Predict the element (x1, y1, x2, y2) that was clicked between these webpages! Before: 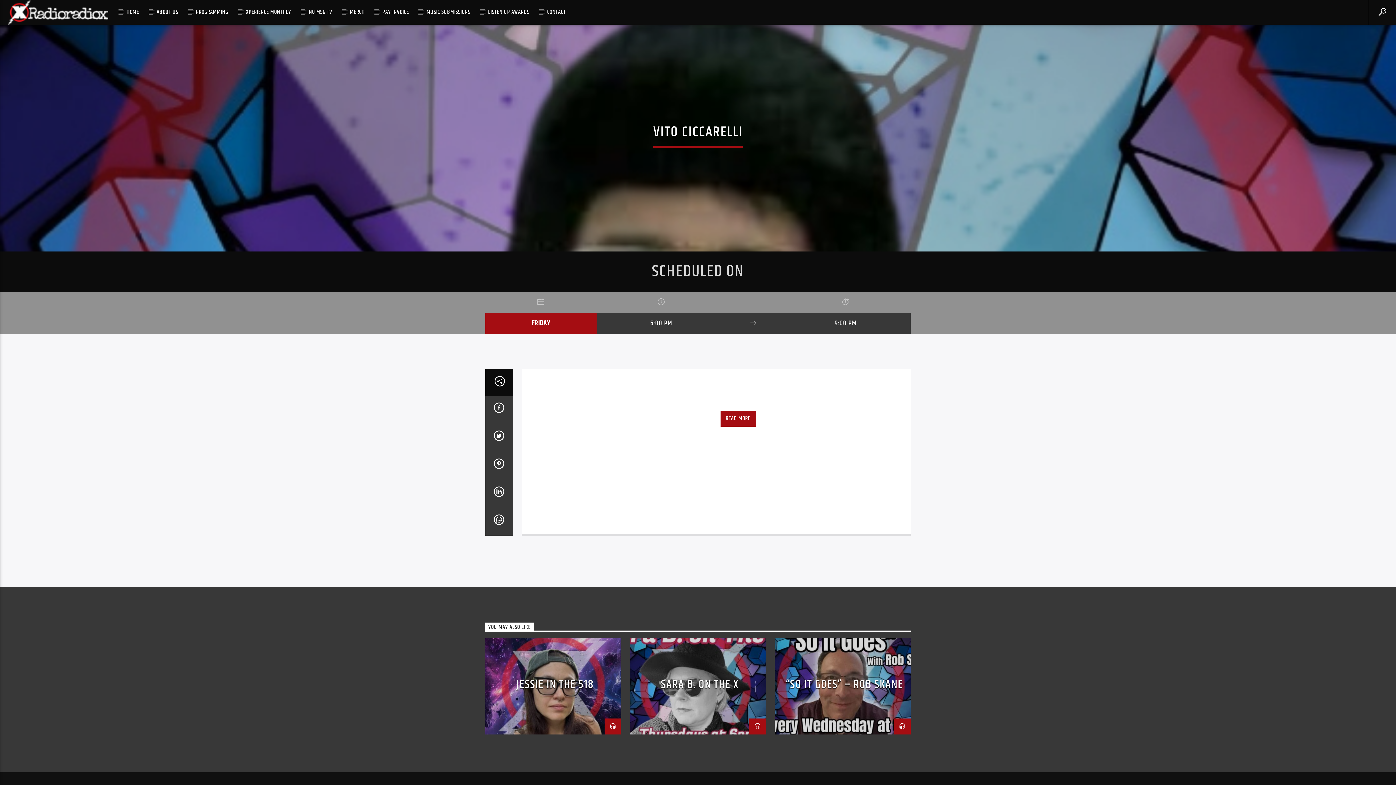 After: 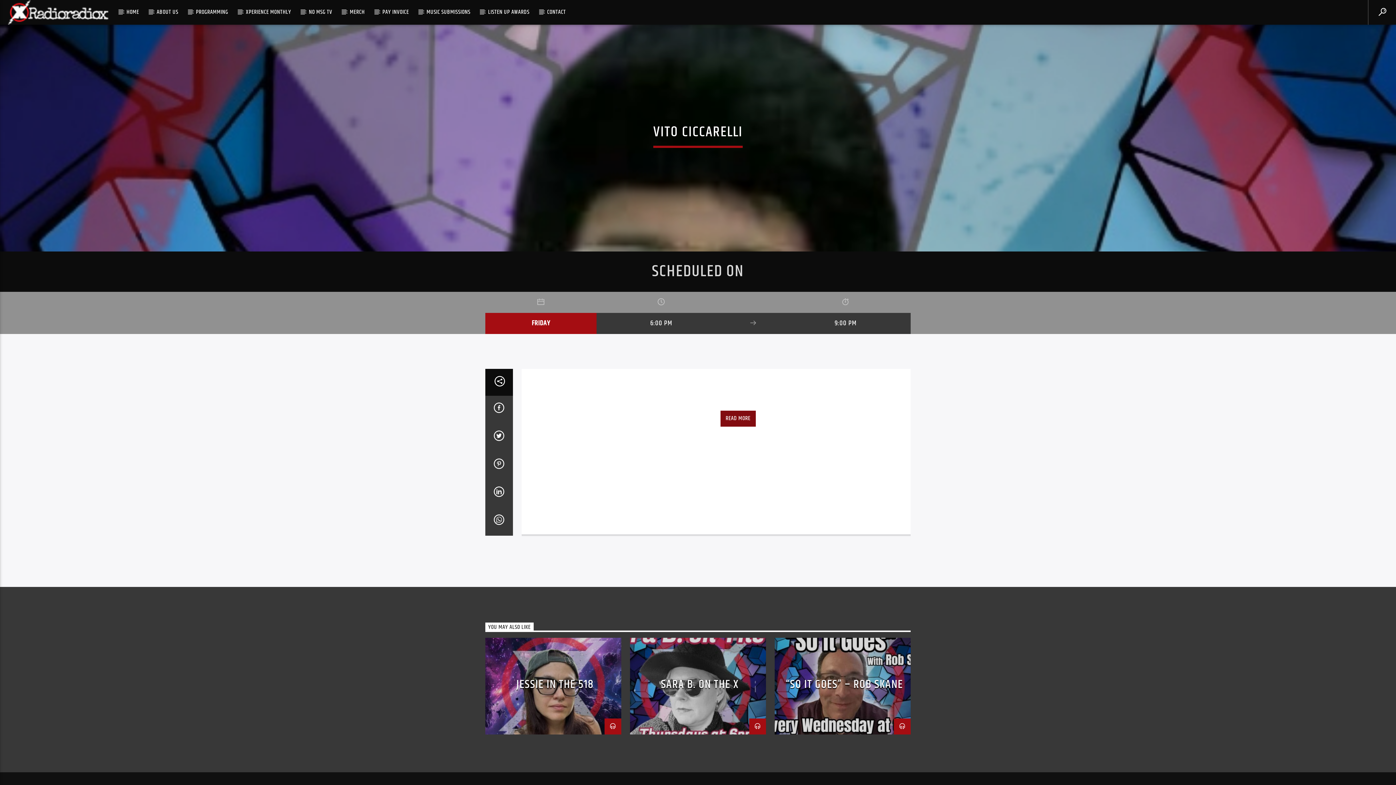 Action: bbox: (720, 410, 755, 426) label: READ MORE